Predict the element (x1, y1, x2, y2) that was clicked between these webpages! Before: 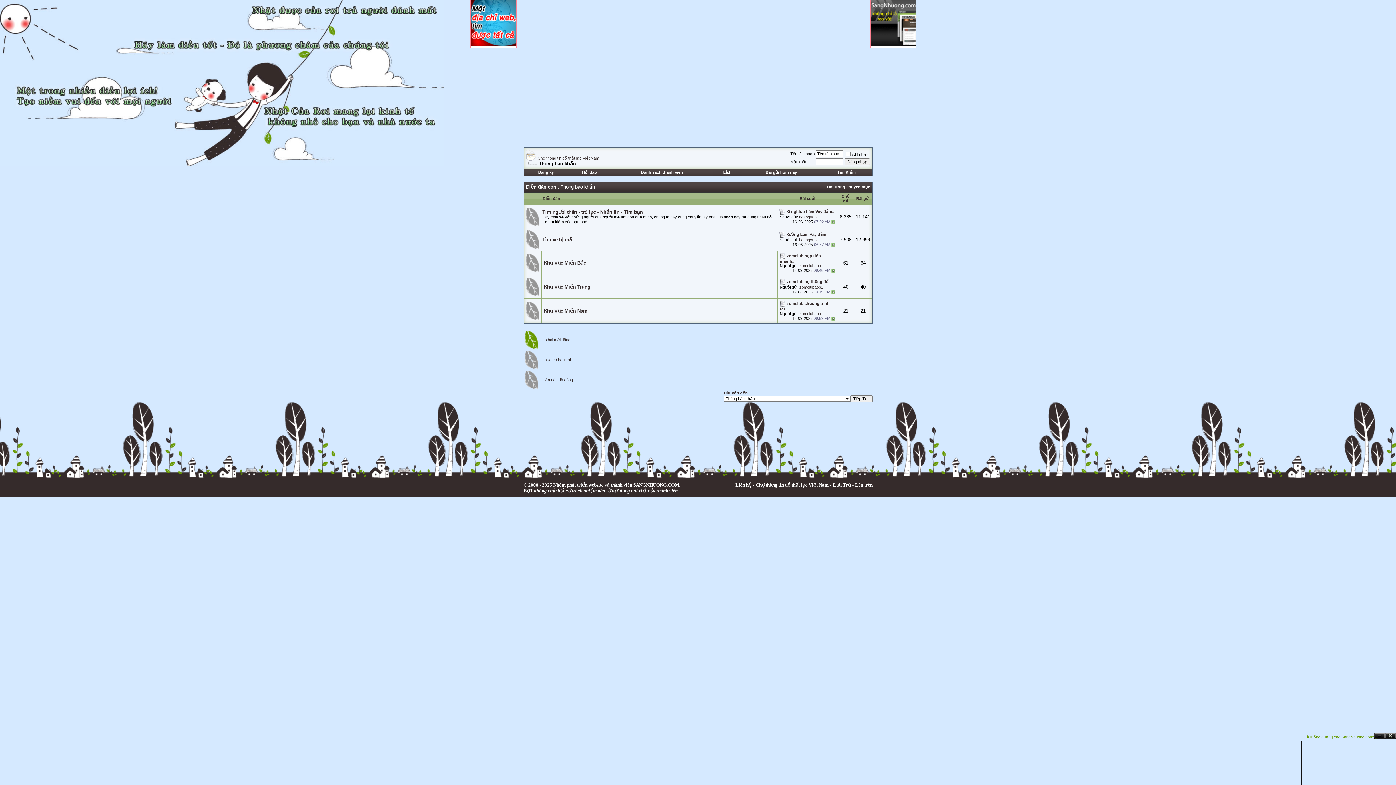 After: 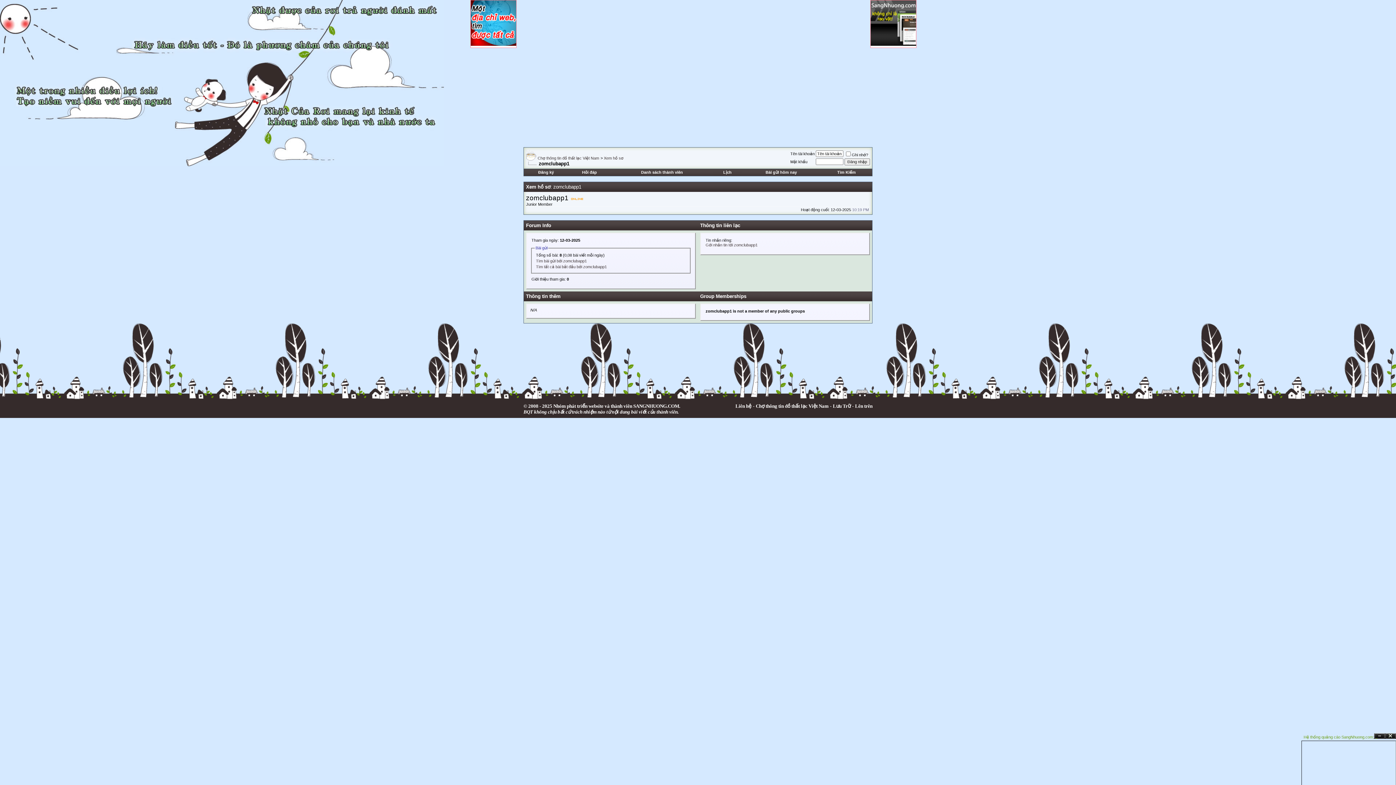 Action: bbox: (799, 263, 823, 268) label: zomclubapp1